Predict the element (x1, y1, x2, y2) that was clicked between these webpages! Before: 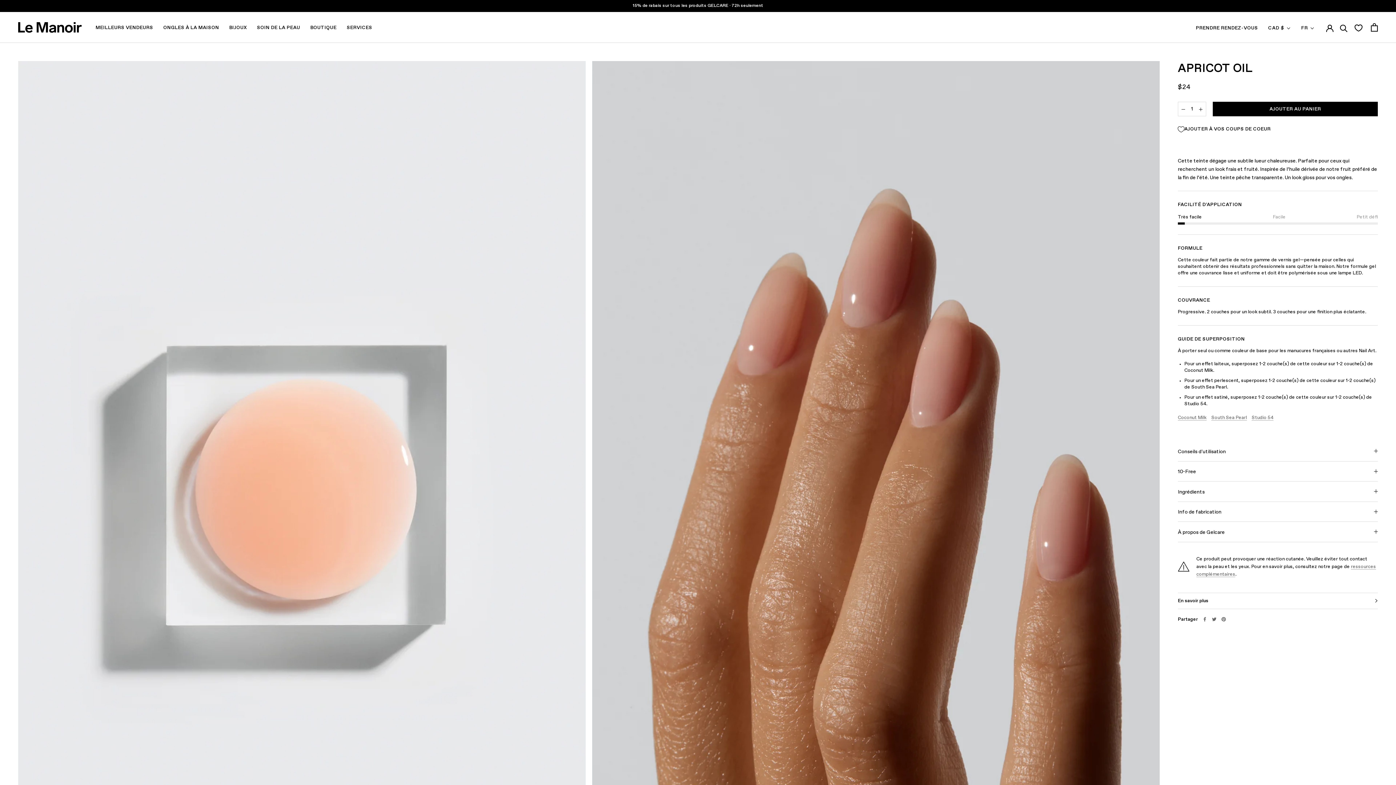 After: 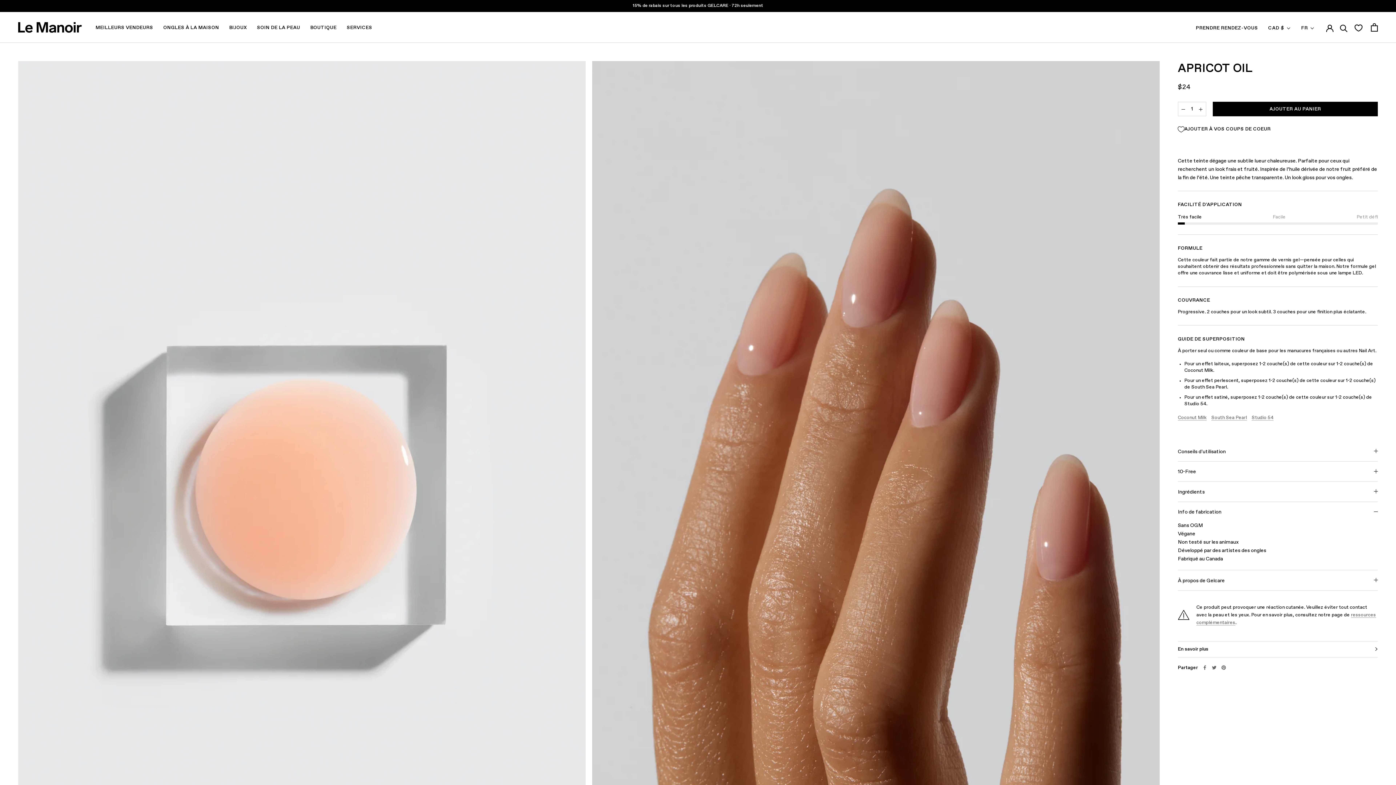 Action: label: Info de fabrication bbox: (1178, 502, 1378, 521)